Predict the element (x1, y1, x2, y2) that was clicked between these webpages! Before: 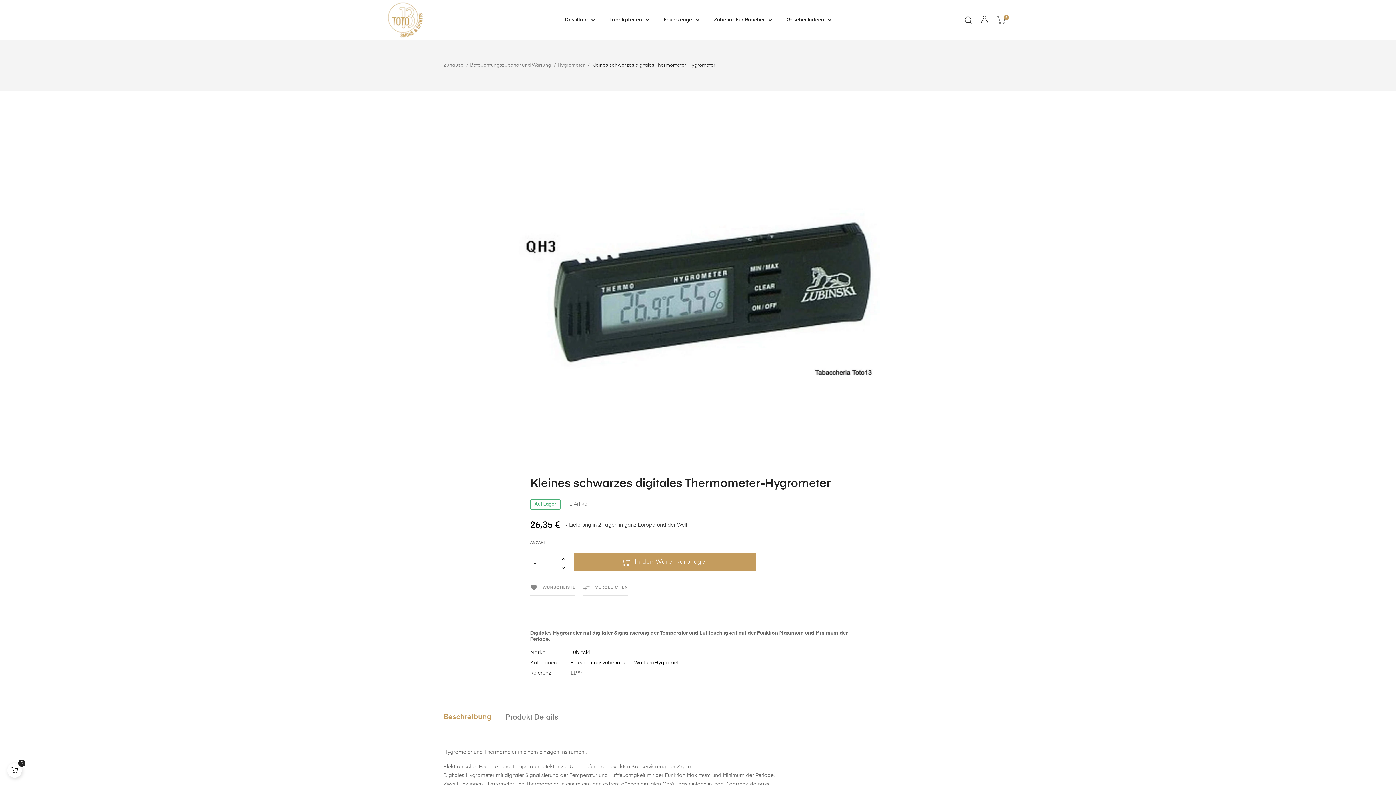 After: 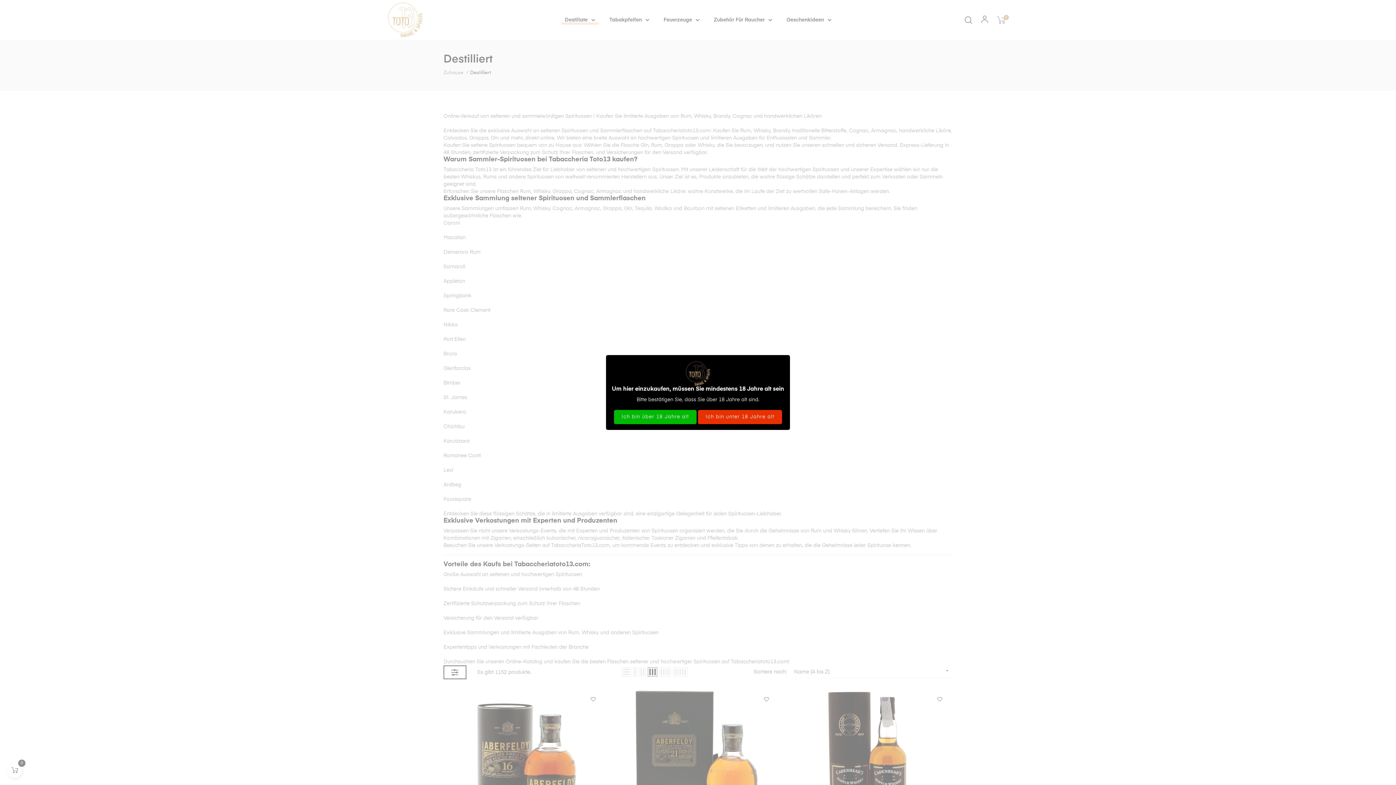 Action: label: Destillate bbox: (557, 6, 602, 34)